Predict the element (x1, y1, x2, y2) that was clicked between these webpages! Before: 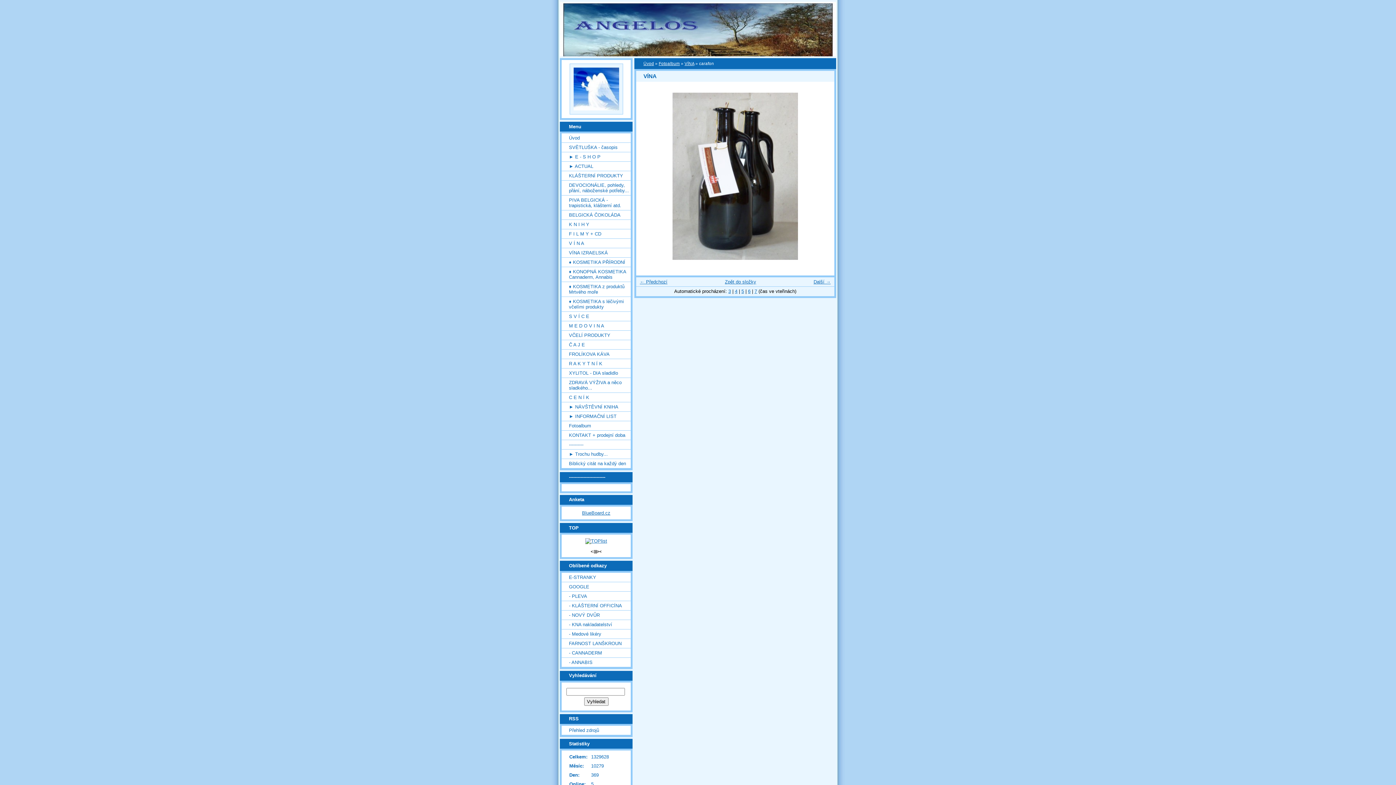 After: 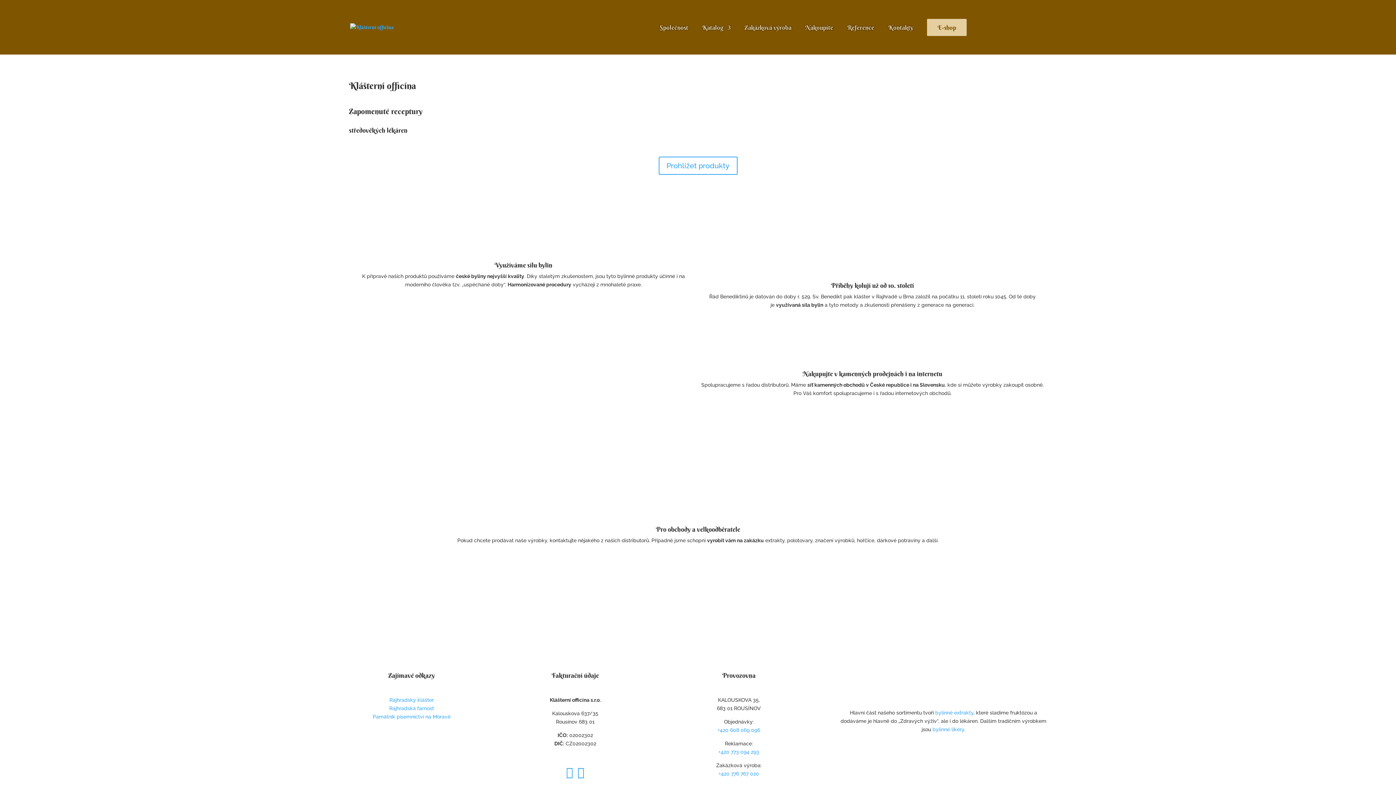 Action: bbox: (561, 601, 630, 610) label: - KLÁŠTERNÍ OFFICÍNA